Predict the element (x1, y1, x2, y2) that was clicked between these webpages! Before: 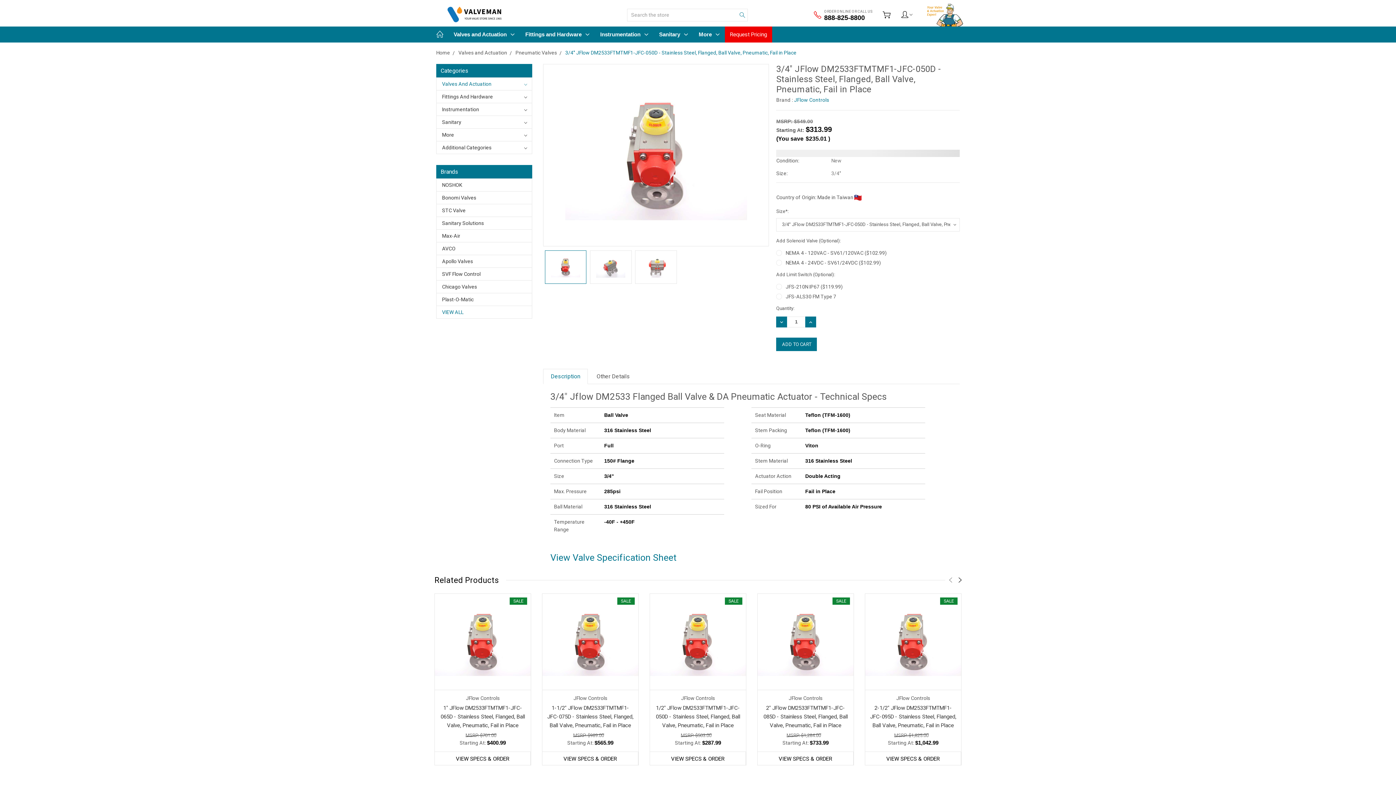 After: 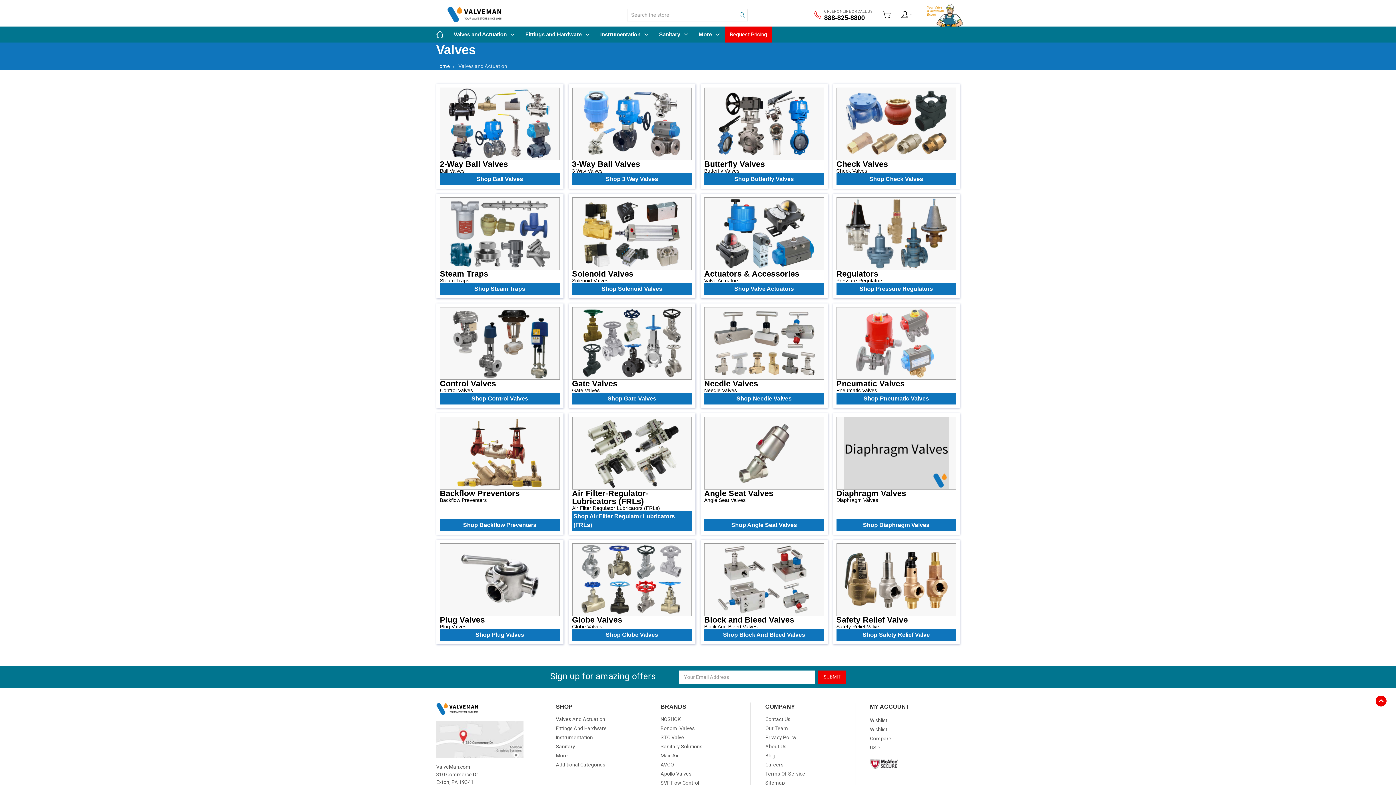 Action: label: Valves and Actuation bbox: (448, 26, 519, 42)